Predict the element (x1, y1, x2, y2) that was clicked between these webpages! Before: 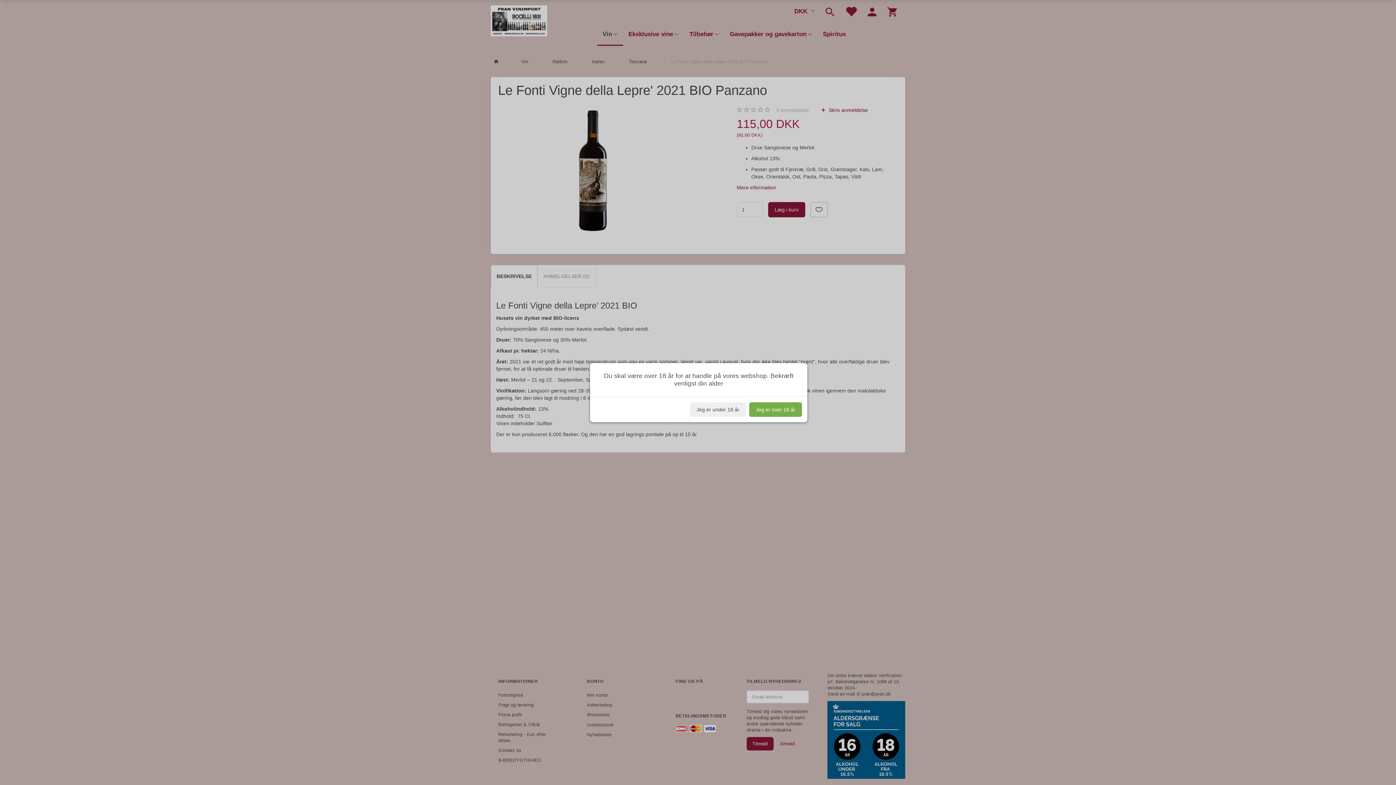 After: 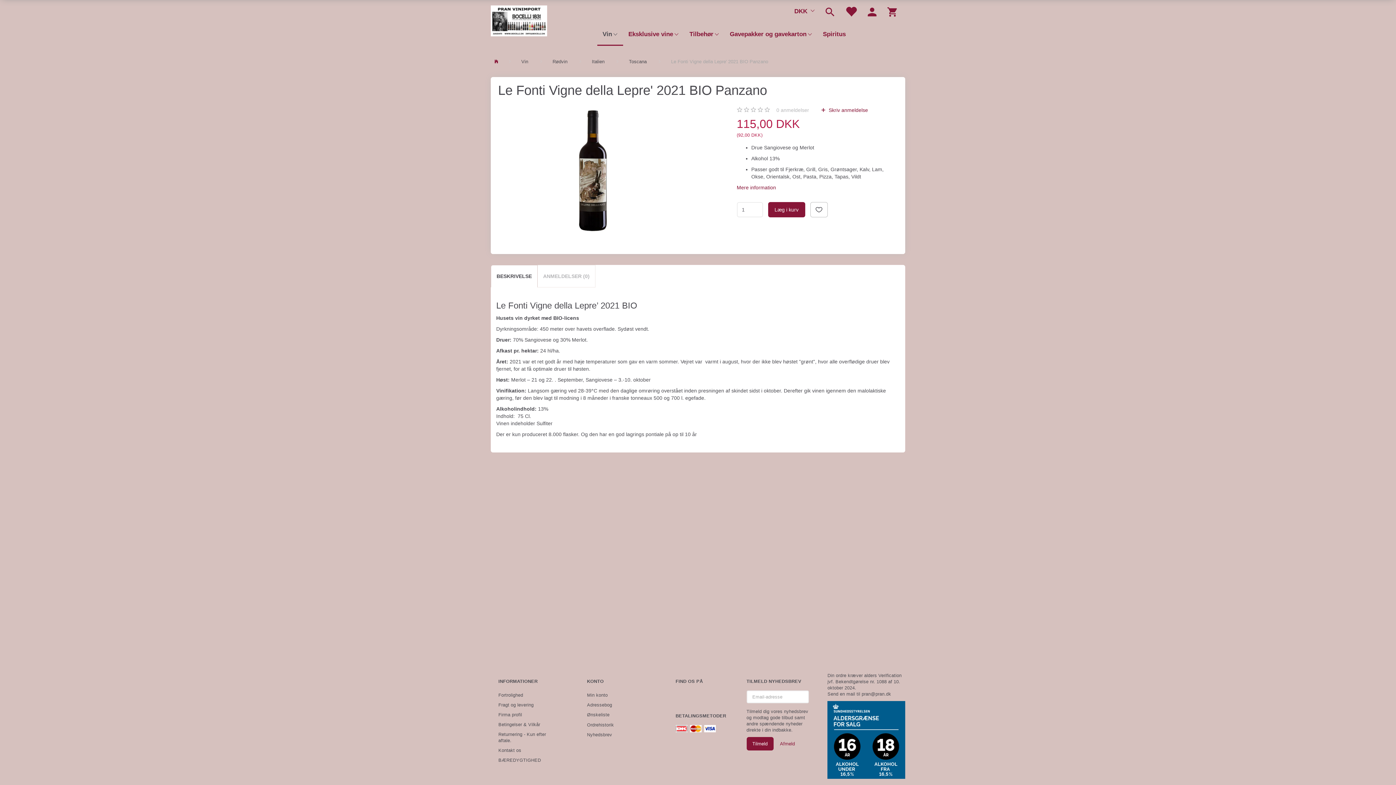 Action: bbox: (749, 402, 802, 416) label: Jeg er over 18 år